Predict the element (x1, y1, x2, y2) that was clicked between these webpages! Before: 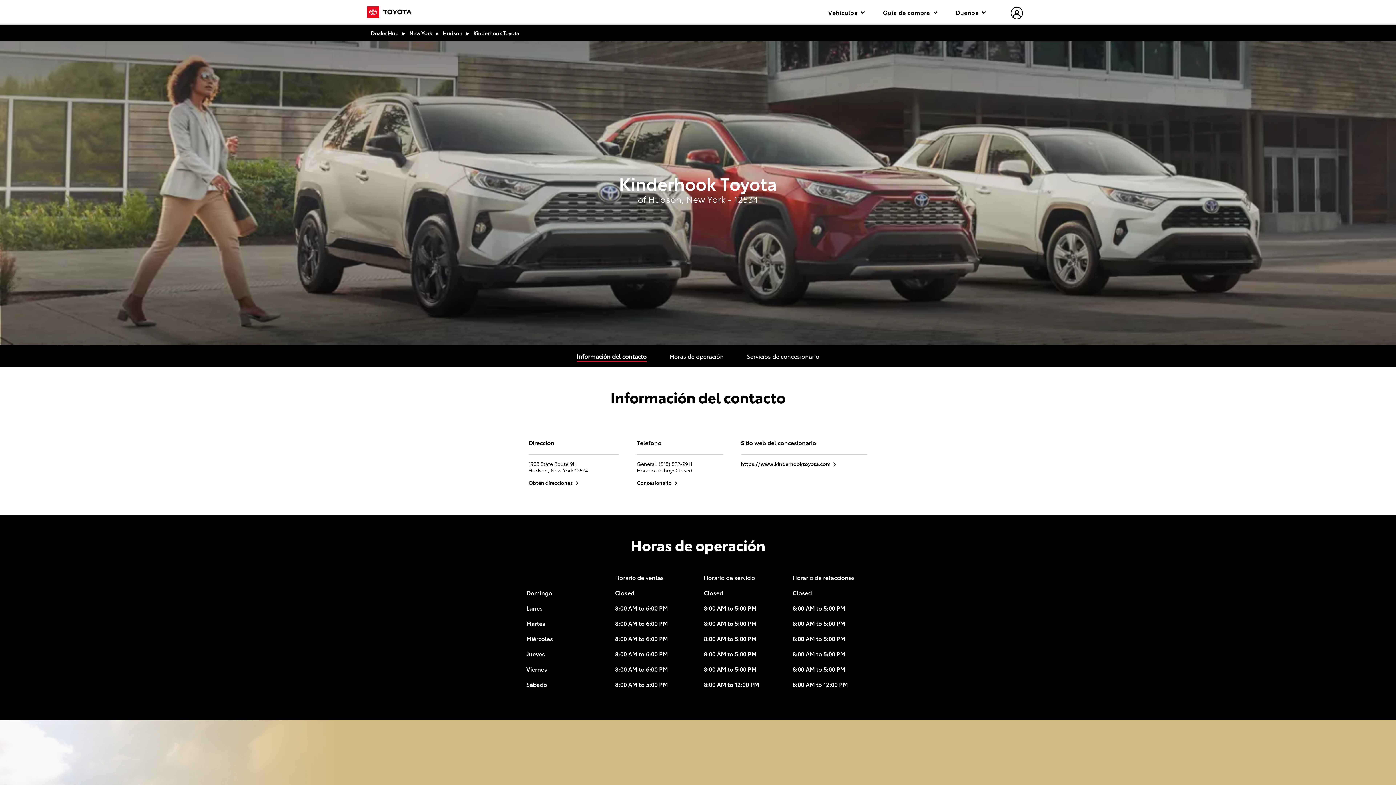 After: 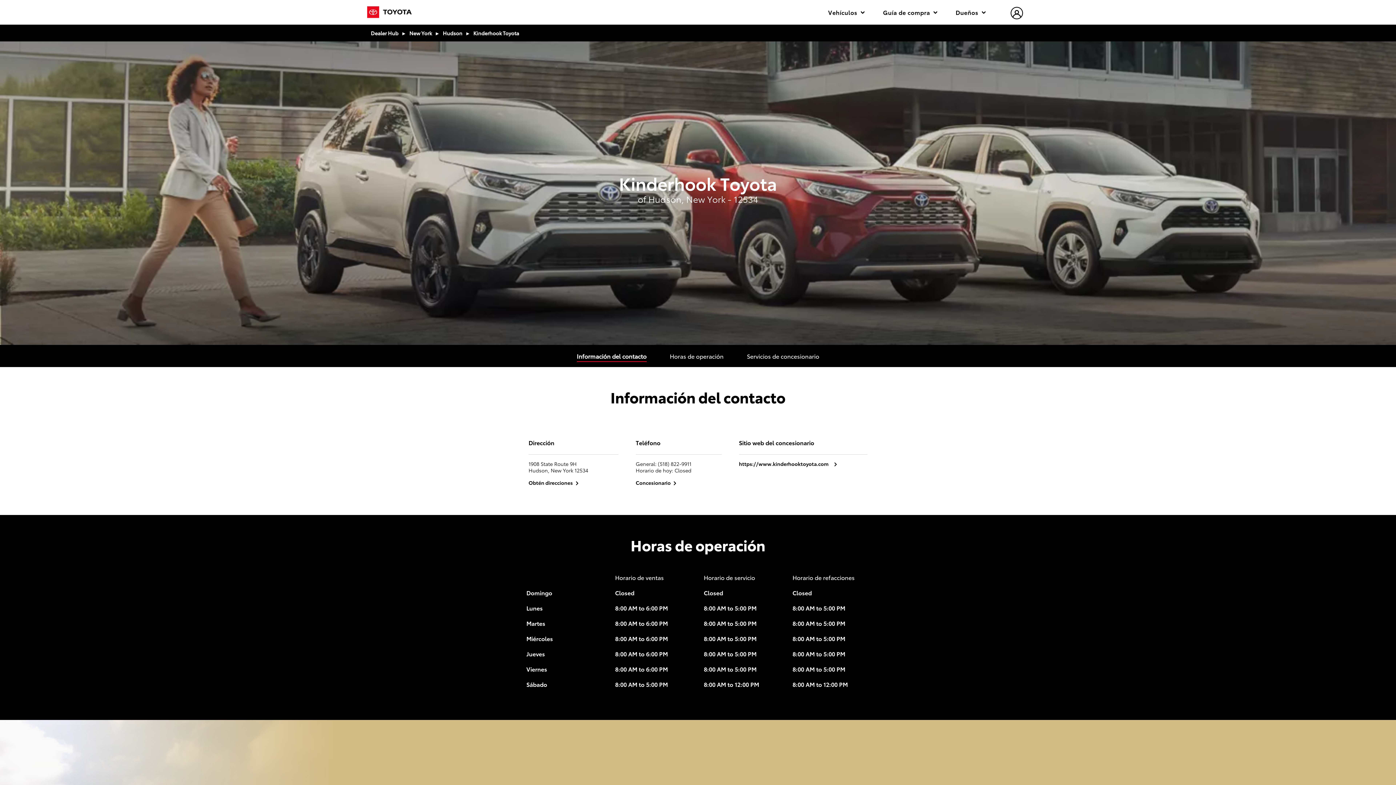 Action: bbox: (741, 460, 836, 467) label: https://www.kinderhooktoyota.com